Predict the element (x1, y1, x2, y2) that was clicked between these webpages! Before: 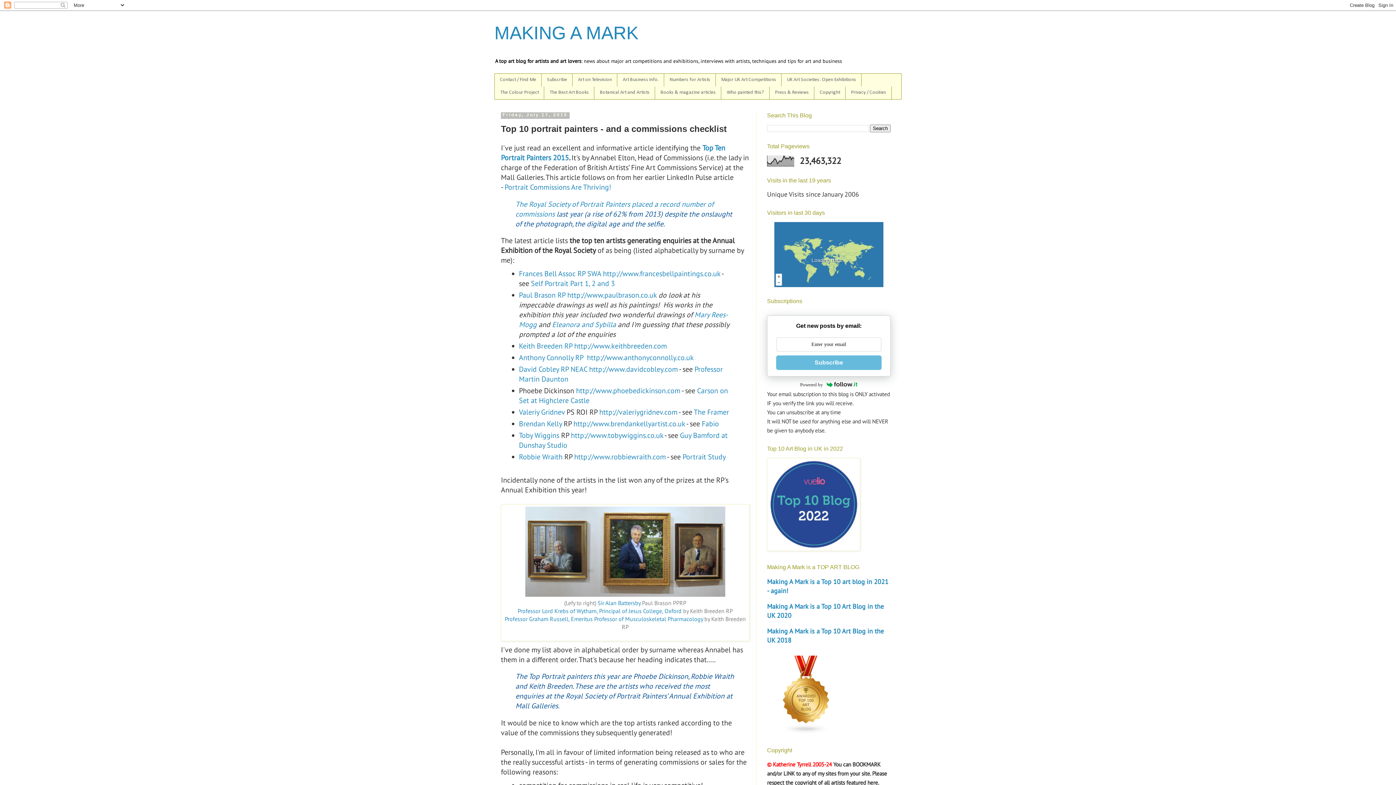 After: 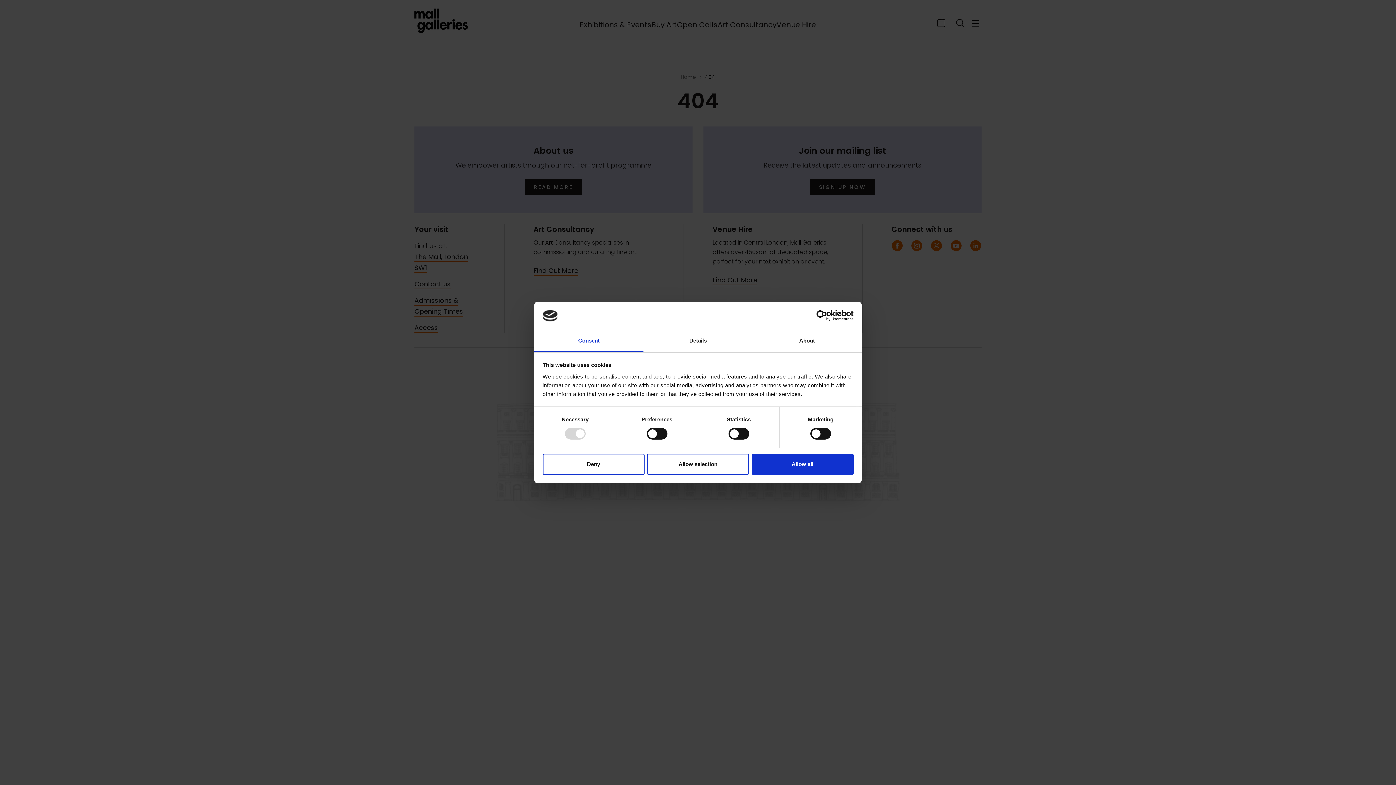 Action: bbox: (517, 607, 681, 614) label: Professor Lord Krebs of Wytham, Principal of Jesus College, Oxford